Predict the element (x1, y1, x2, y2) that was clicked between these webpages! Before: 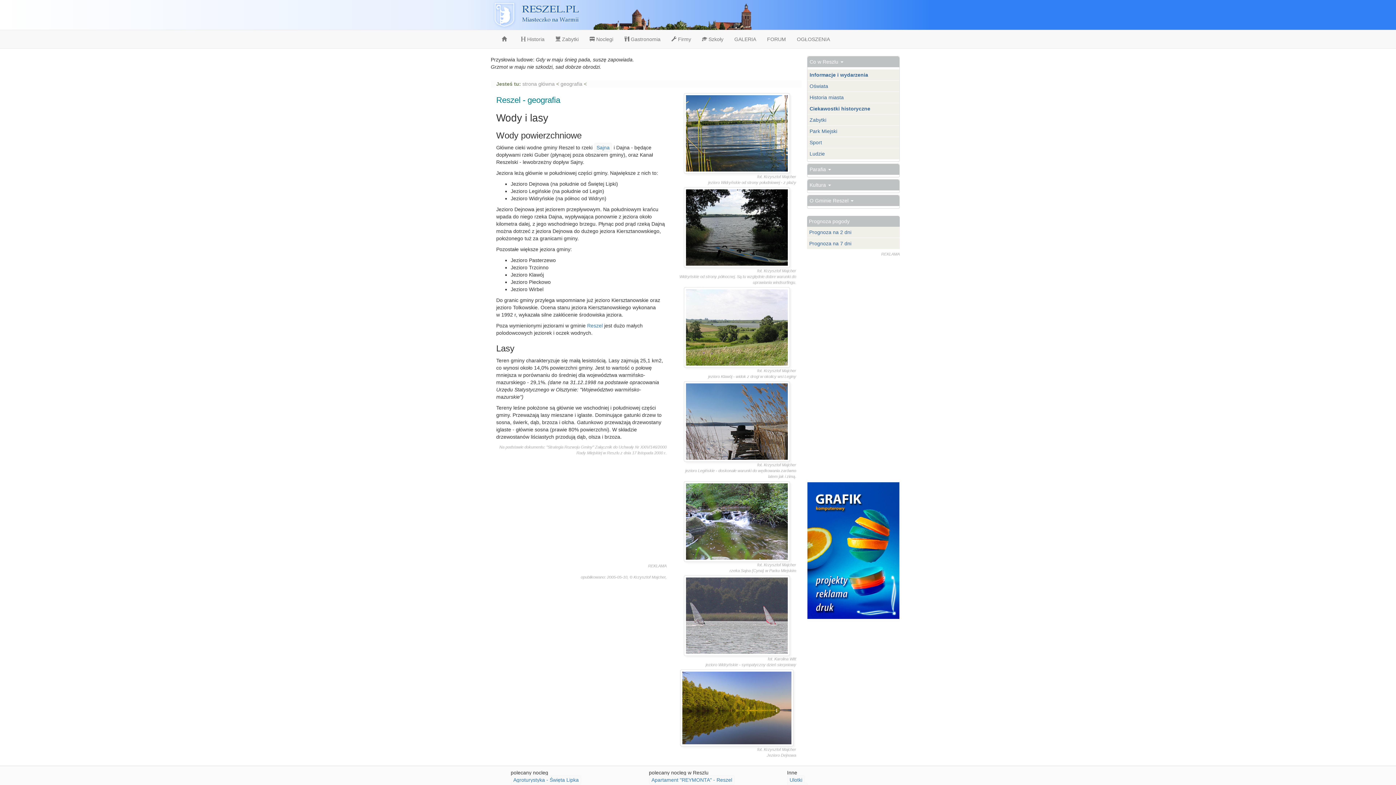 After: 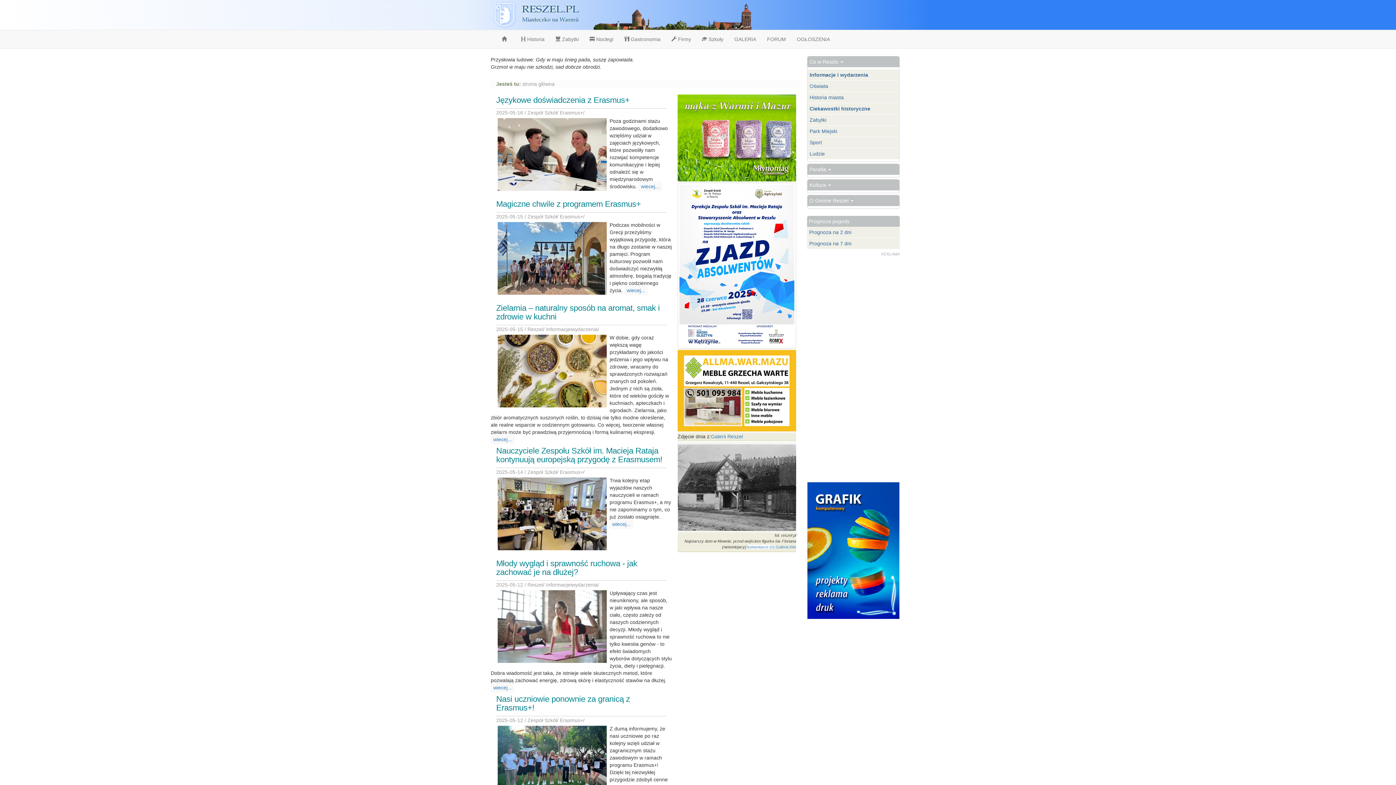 Action: bbox: (496, 30, 515, 48) label:   